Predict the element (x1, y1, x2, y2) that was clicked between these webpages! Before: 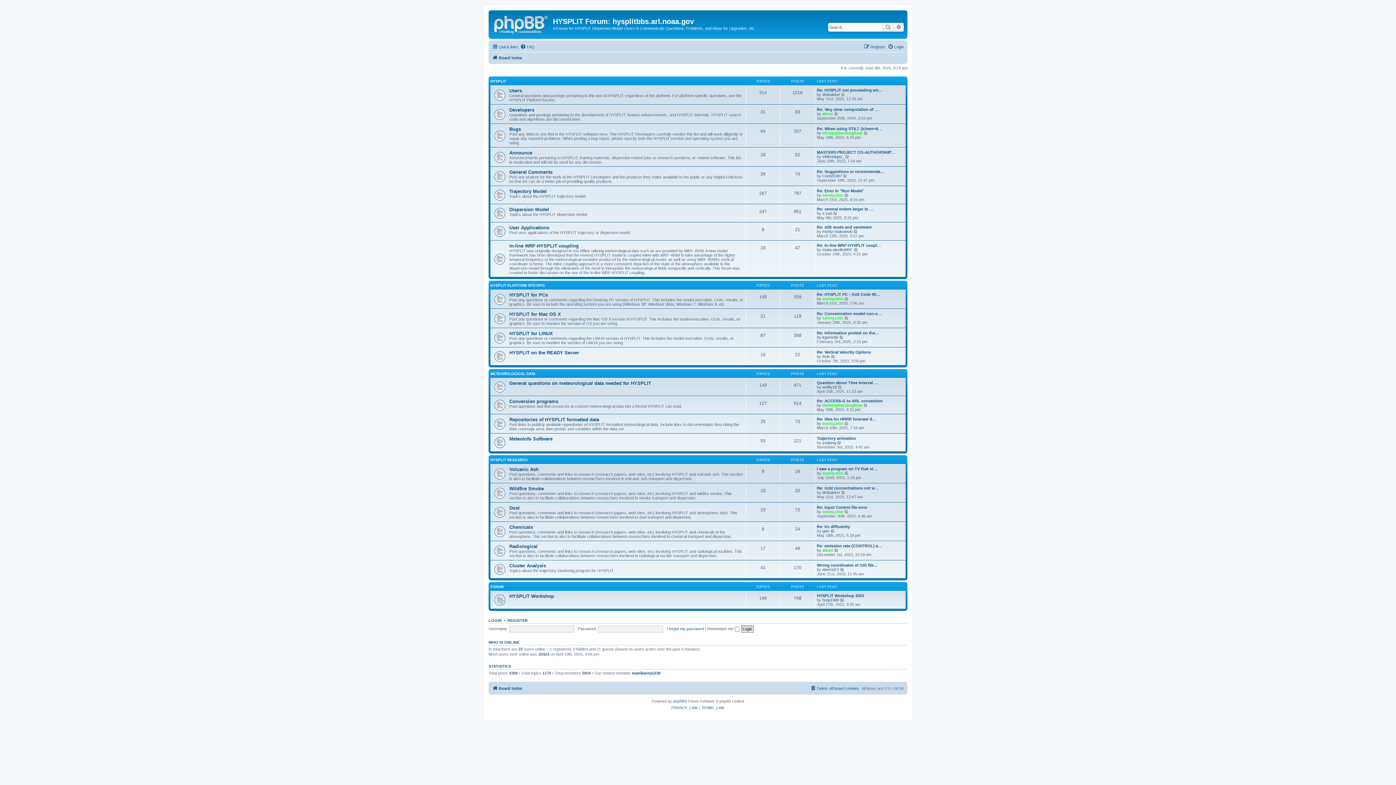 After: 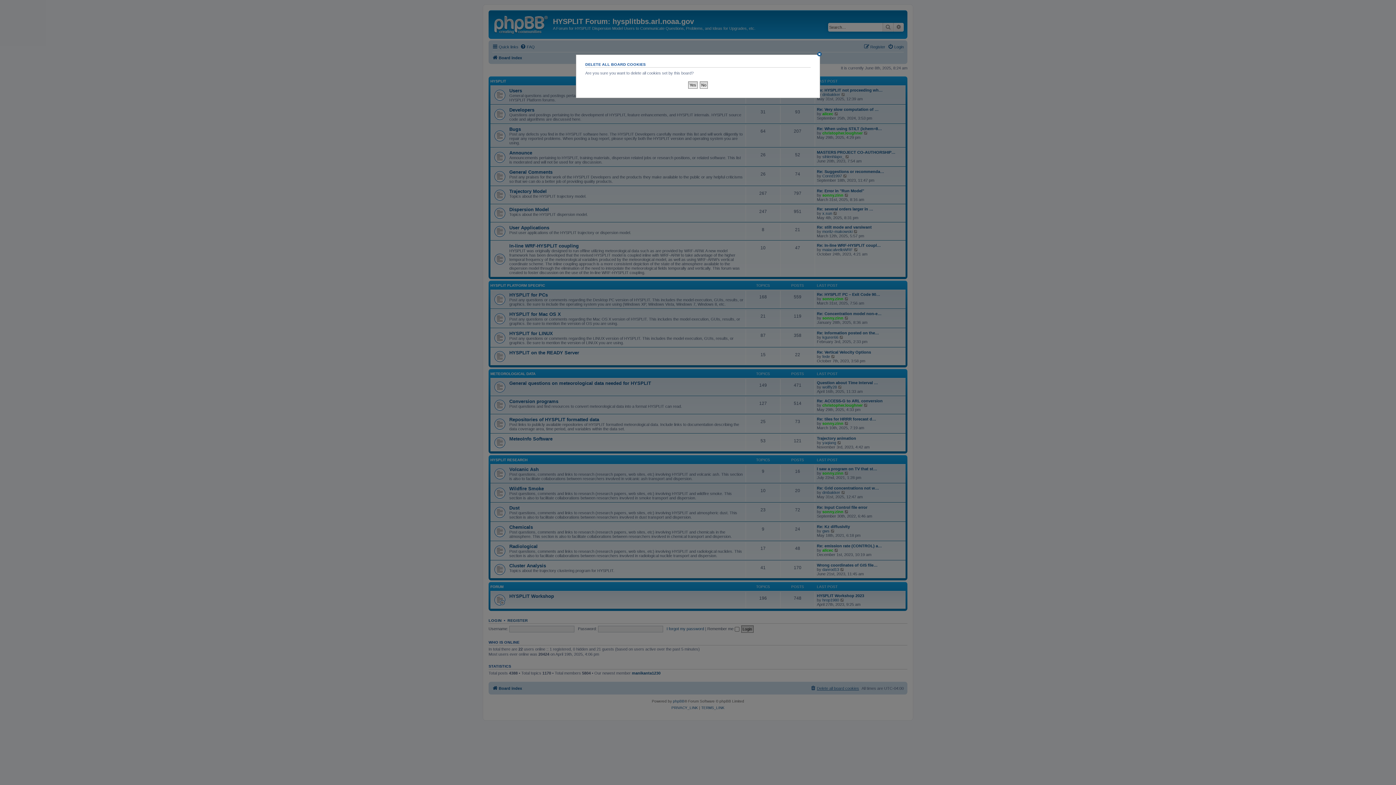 Action: bbox: (810, 684, 859, 692) label: Delete all board cookies